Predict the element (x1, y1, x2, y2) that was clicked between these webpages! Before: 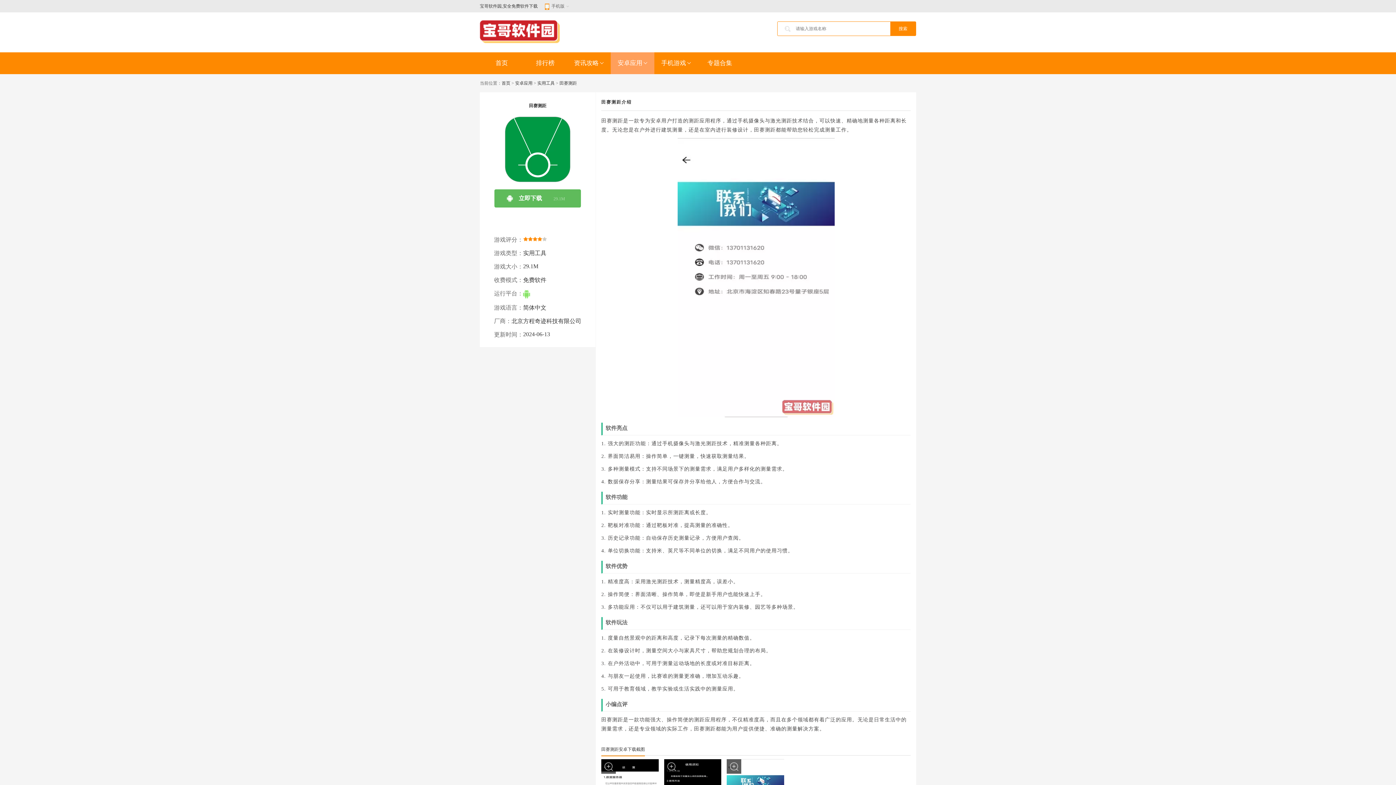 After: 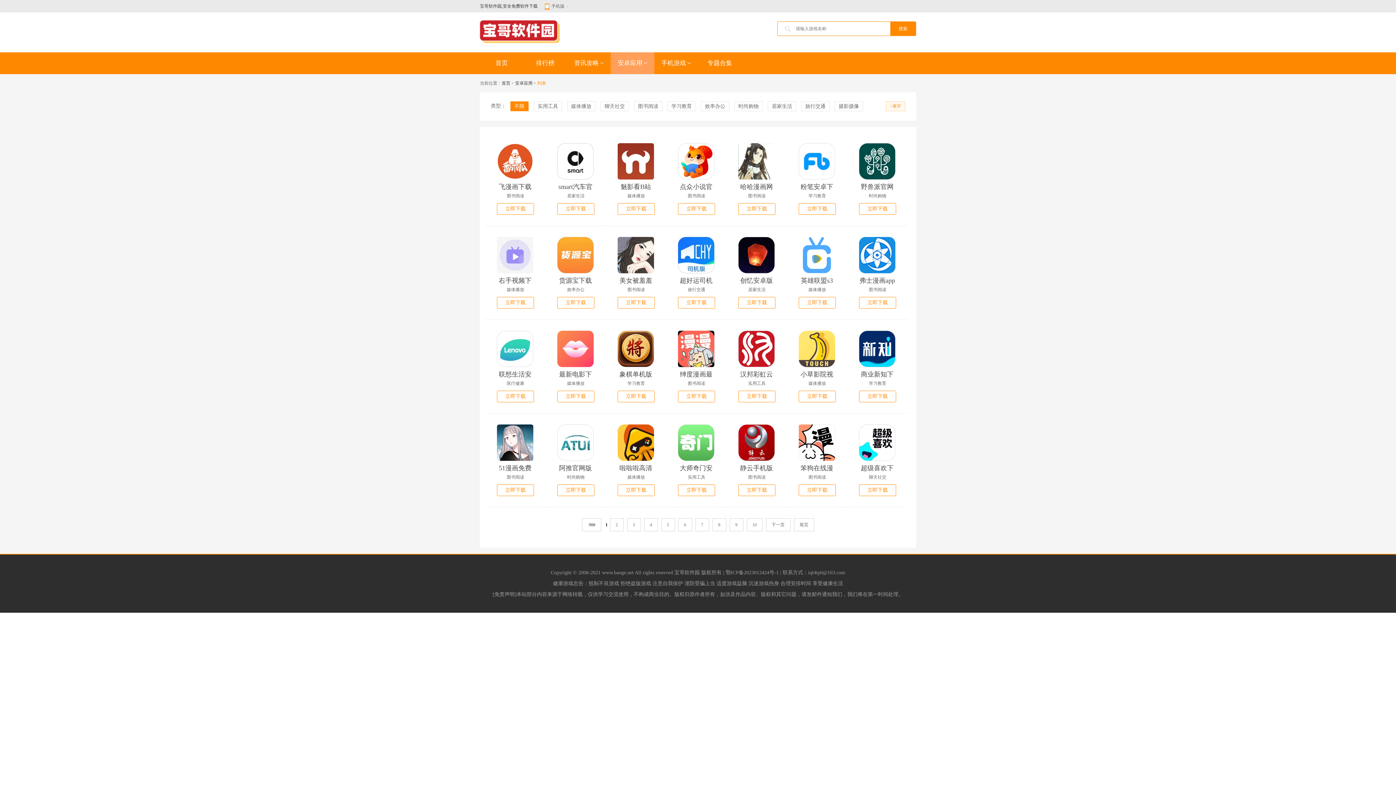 Action: label: 安卓应用 bbox: (610, 52, 654, 74)